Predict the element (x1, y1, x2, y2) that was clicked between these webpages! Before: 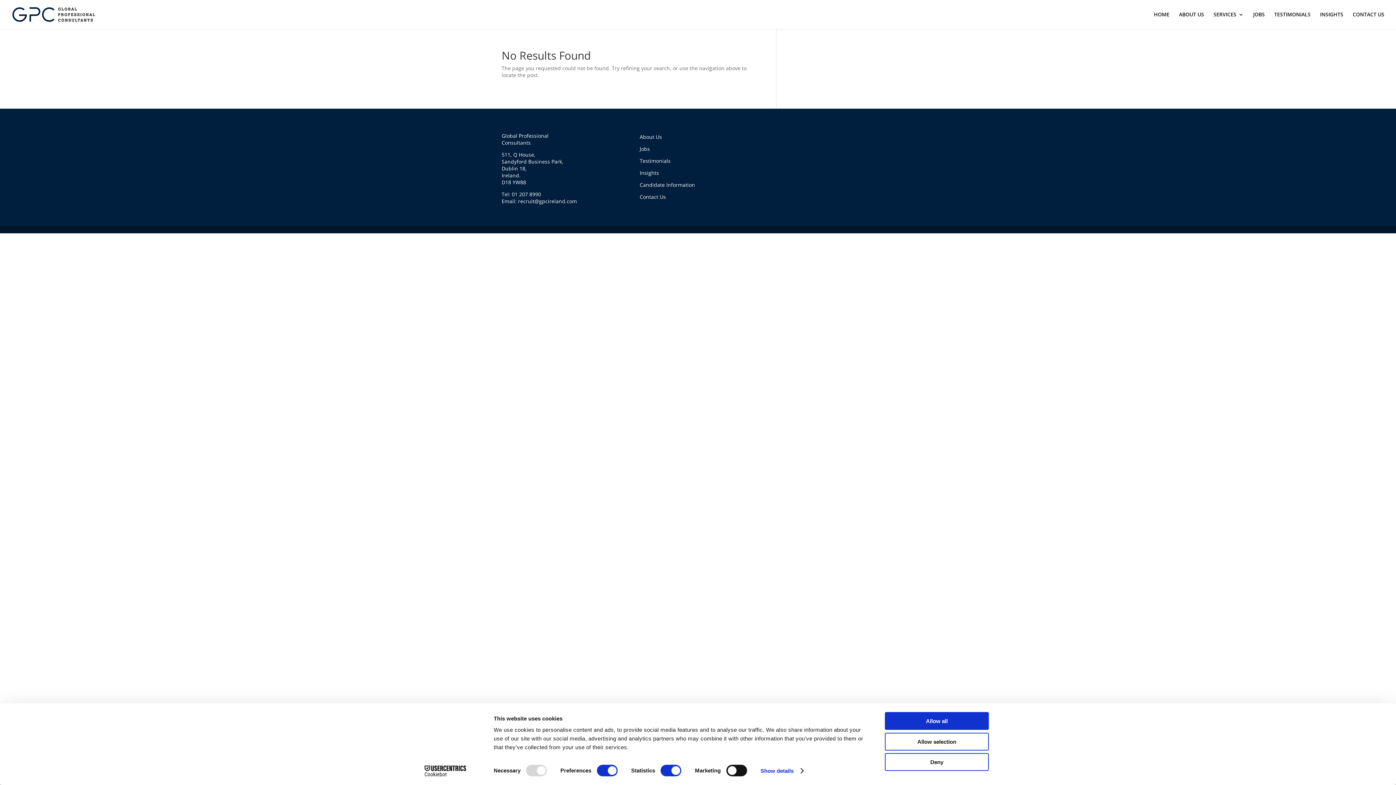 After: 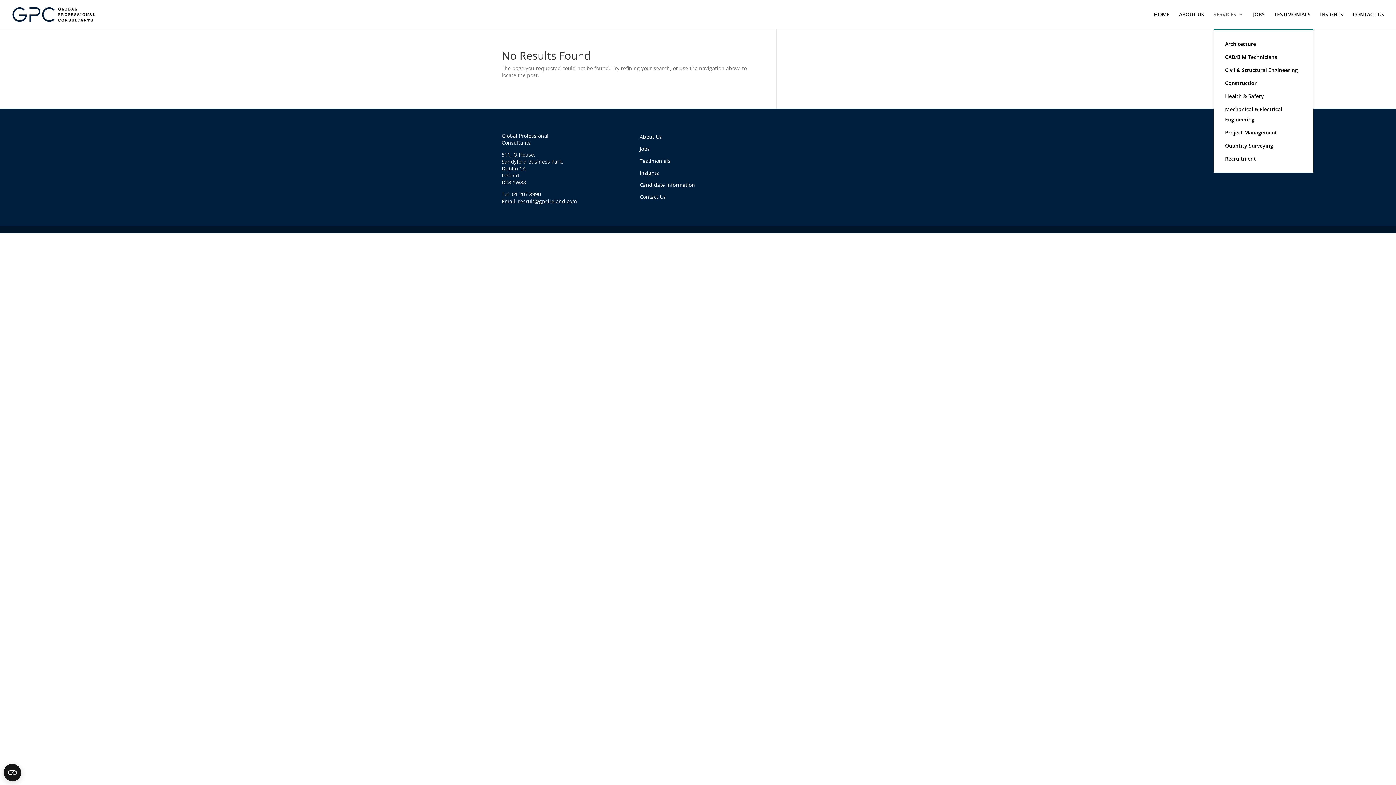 Action: bbox: (1213, 12, 1244, 29) label: SERVICES